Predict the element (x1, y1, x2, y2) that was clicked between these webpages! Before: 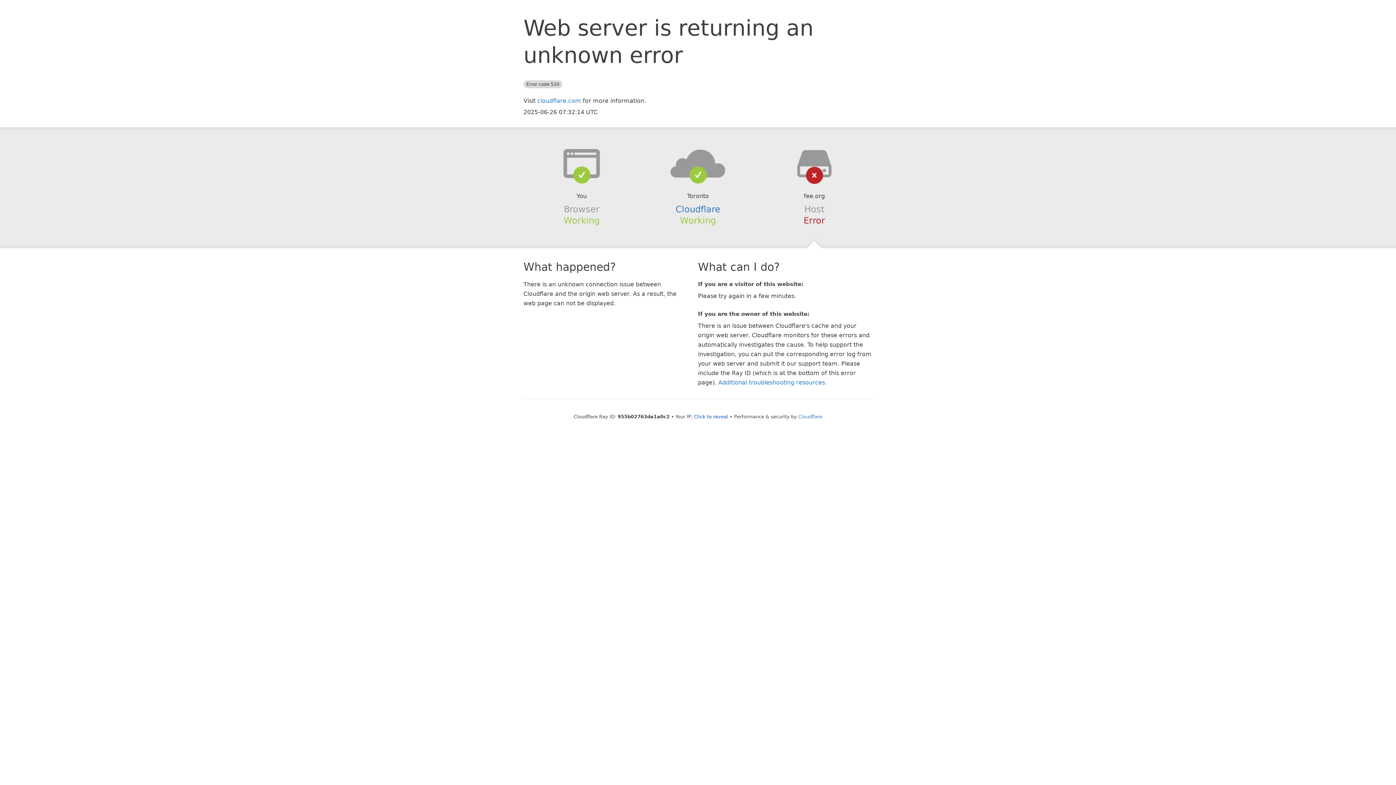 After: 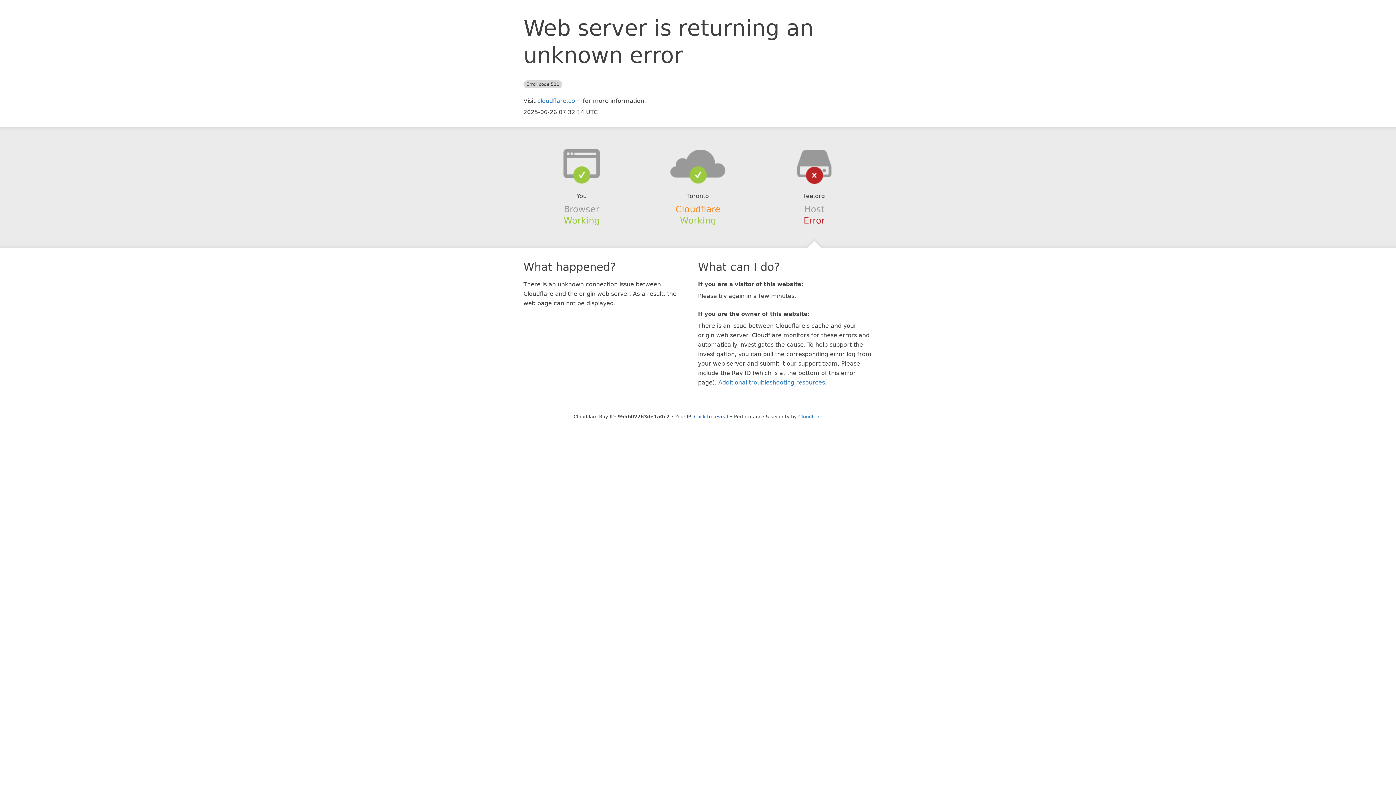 Action: label: Cloudflare bbox: (675, 204, 720, 214)